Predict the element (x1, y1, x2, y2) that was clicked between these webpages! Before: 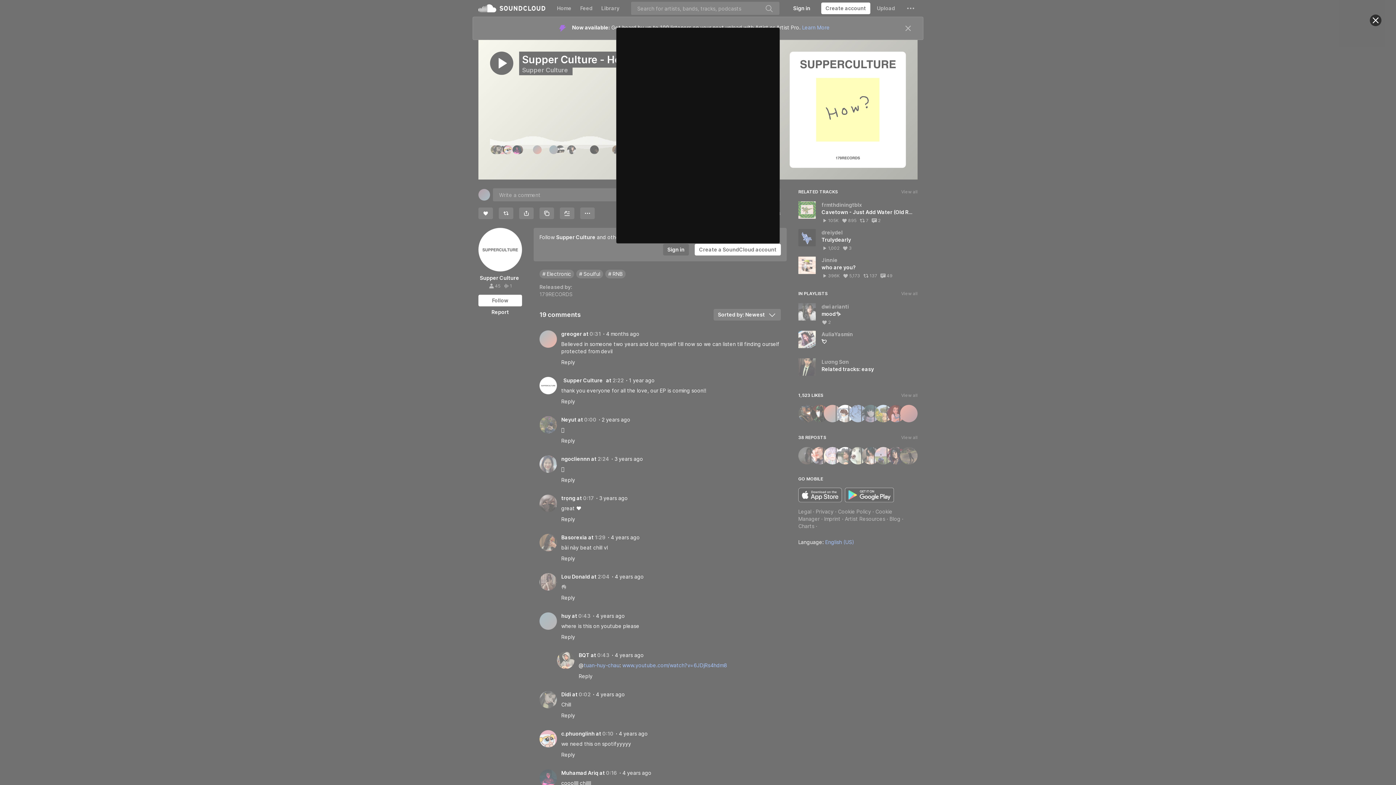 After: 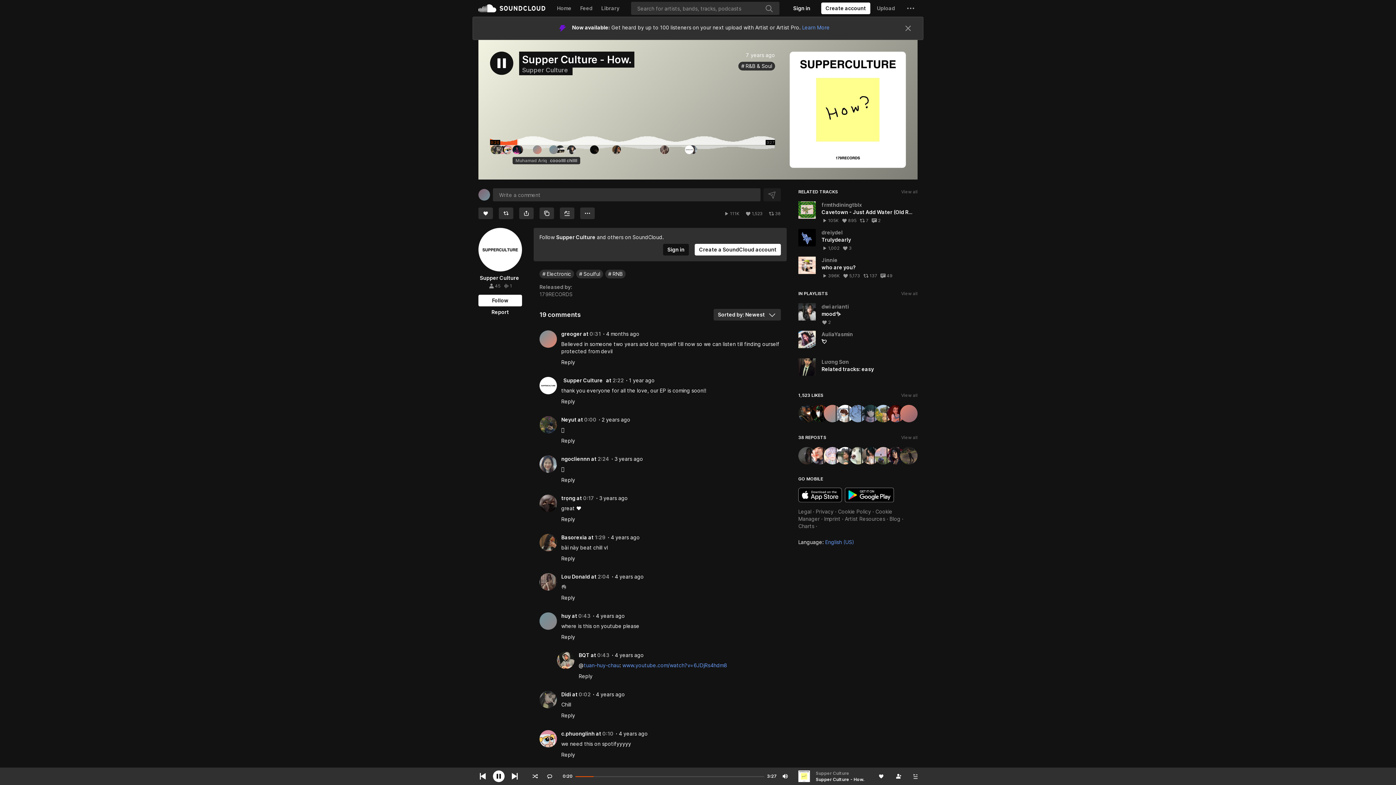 Action: label: Close bbox: (1370, 14, 1381, 26)